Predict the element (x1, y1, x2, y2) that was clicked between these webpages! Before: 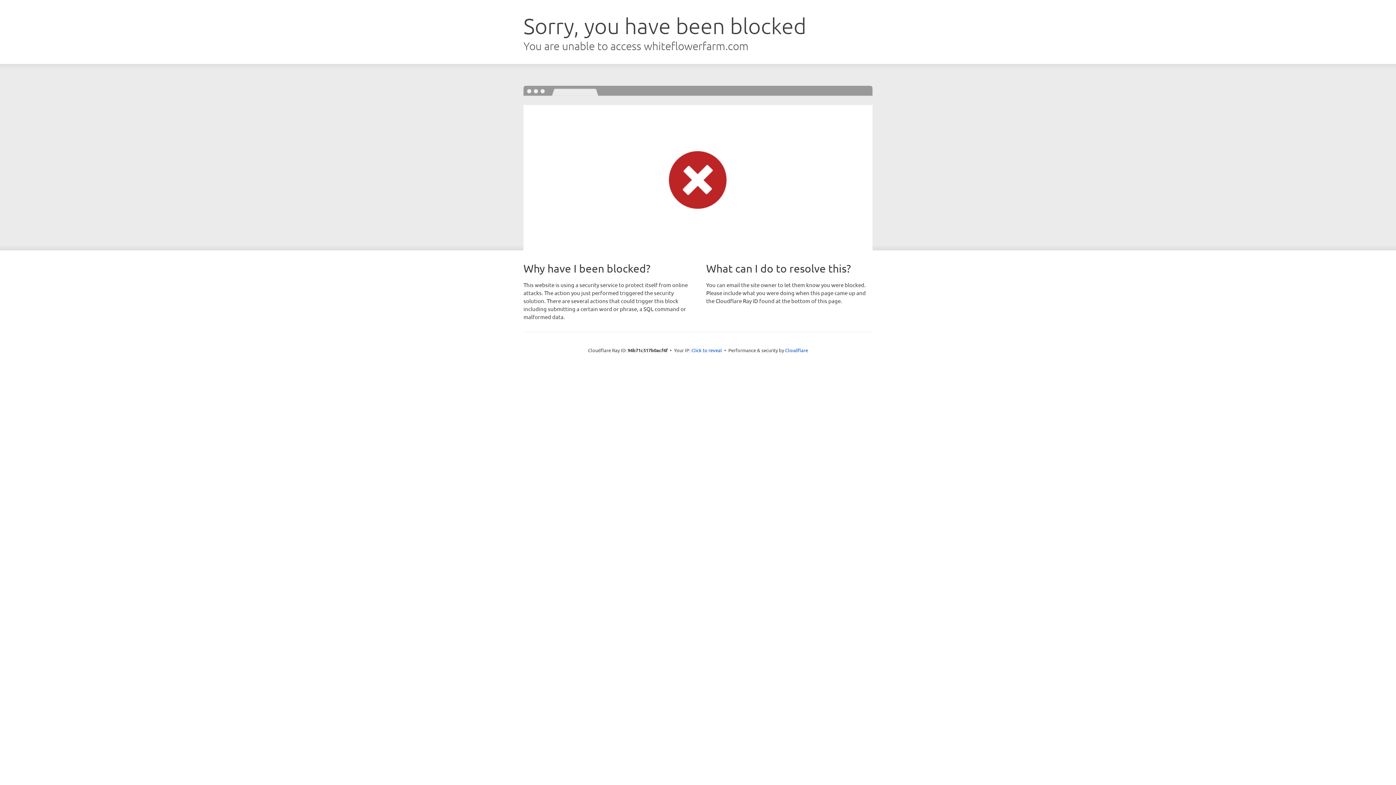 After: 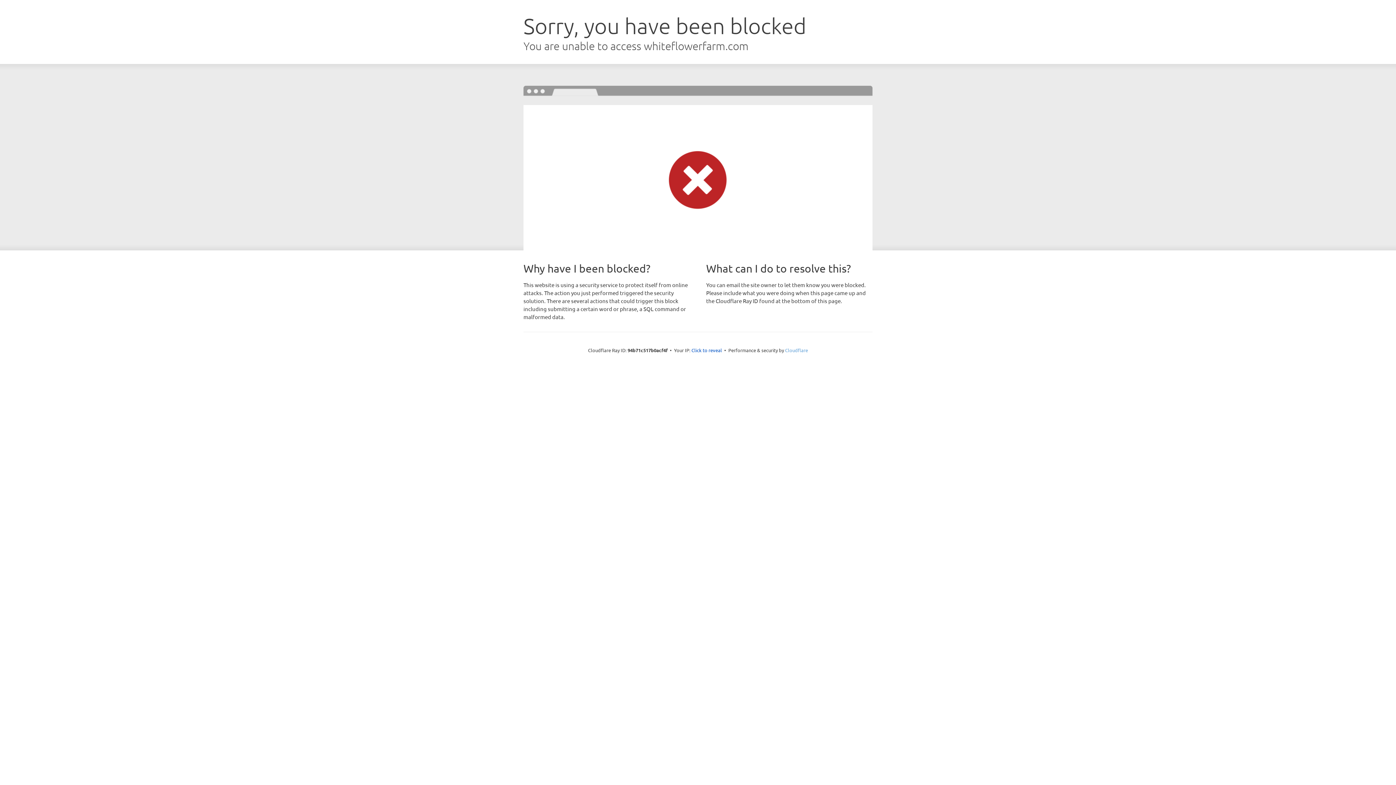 Action: bbox: (785, 347, 808, 353) label: Cloudflare